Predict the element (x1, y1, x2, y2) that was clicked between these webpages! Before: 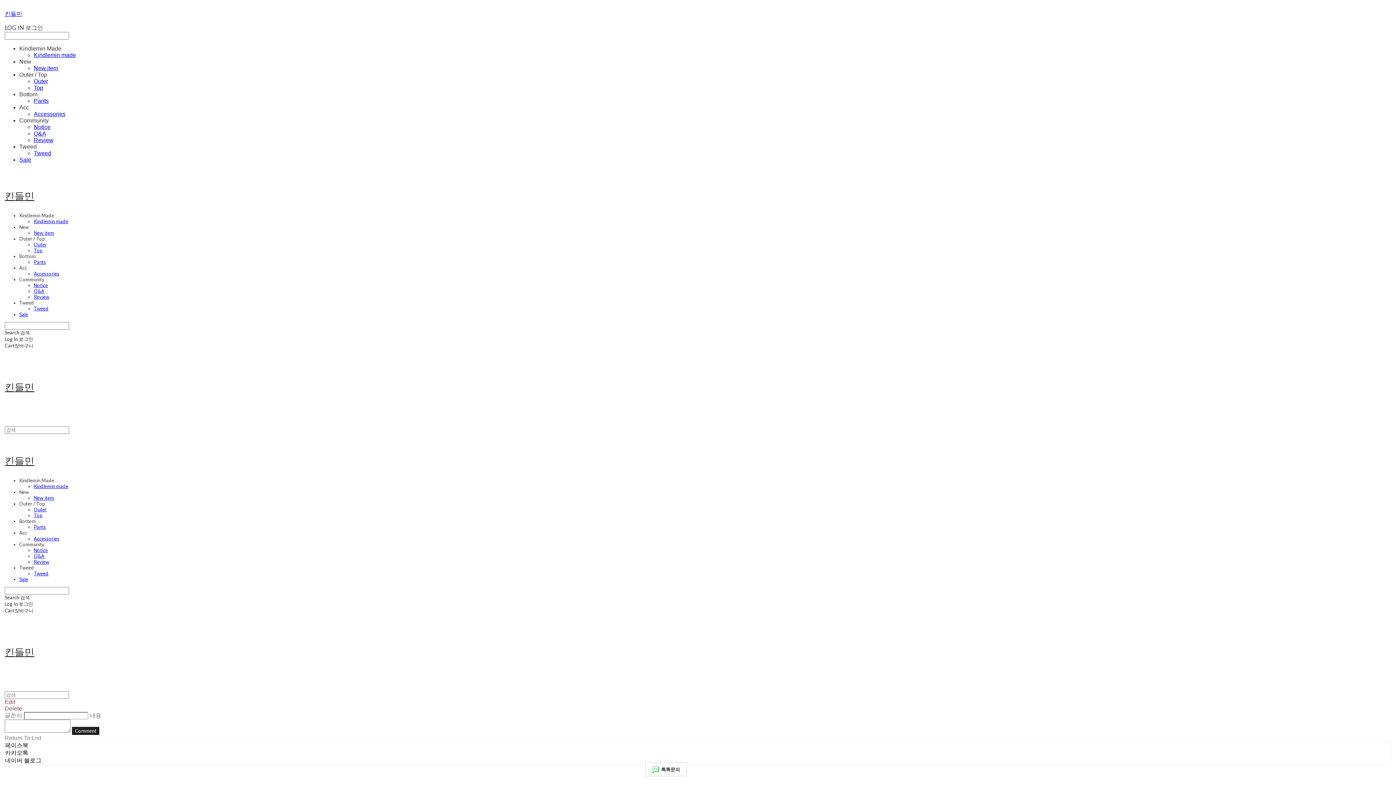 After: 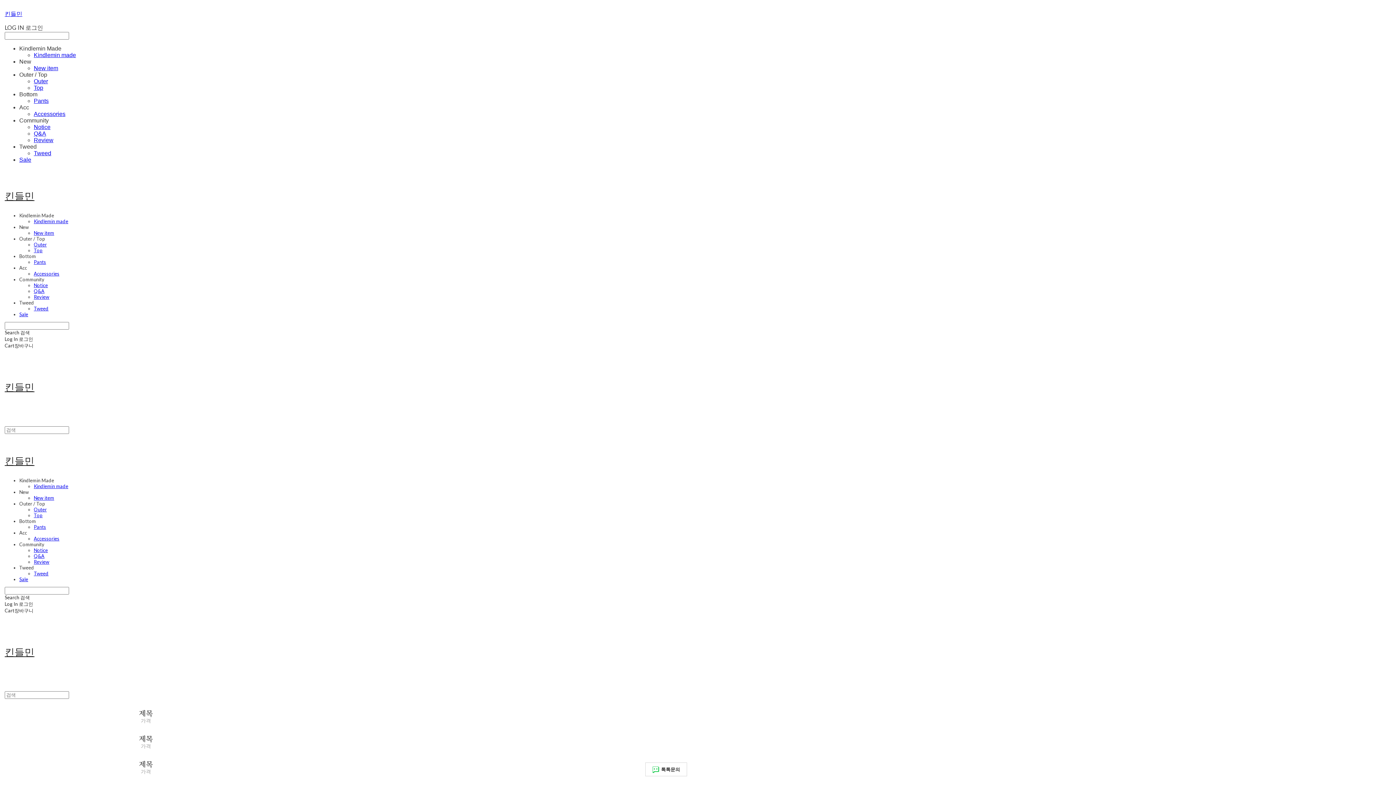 Action: label: Top bbox: (33, 247, 42, 253)